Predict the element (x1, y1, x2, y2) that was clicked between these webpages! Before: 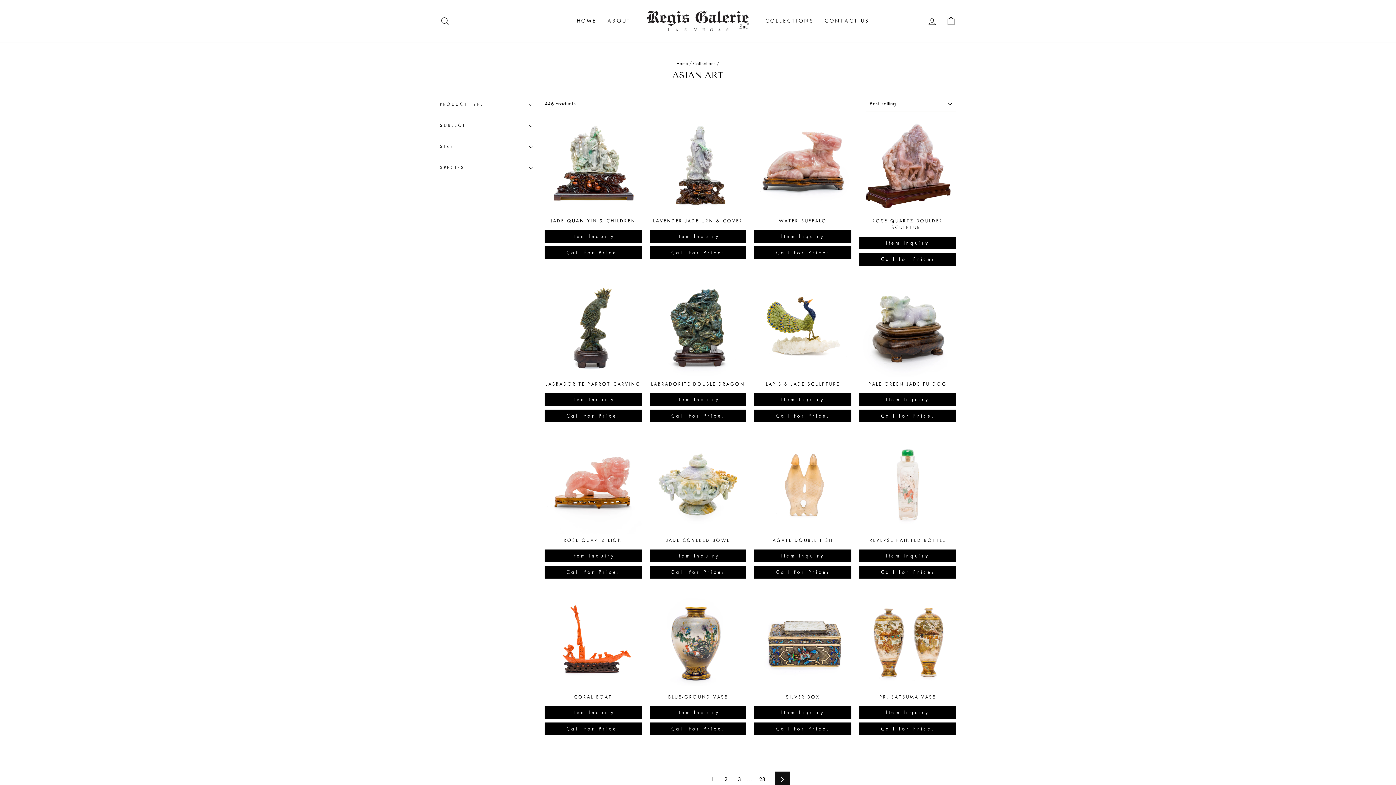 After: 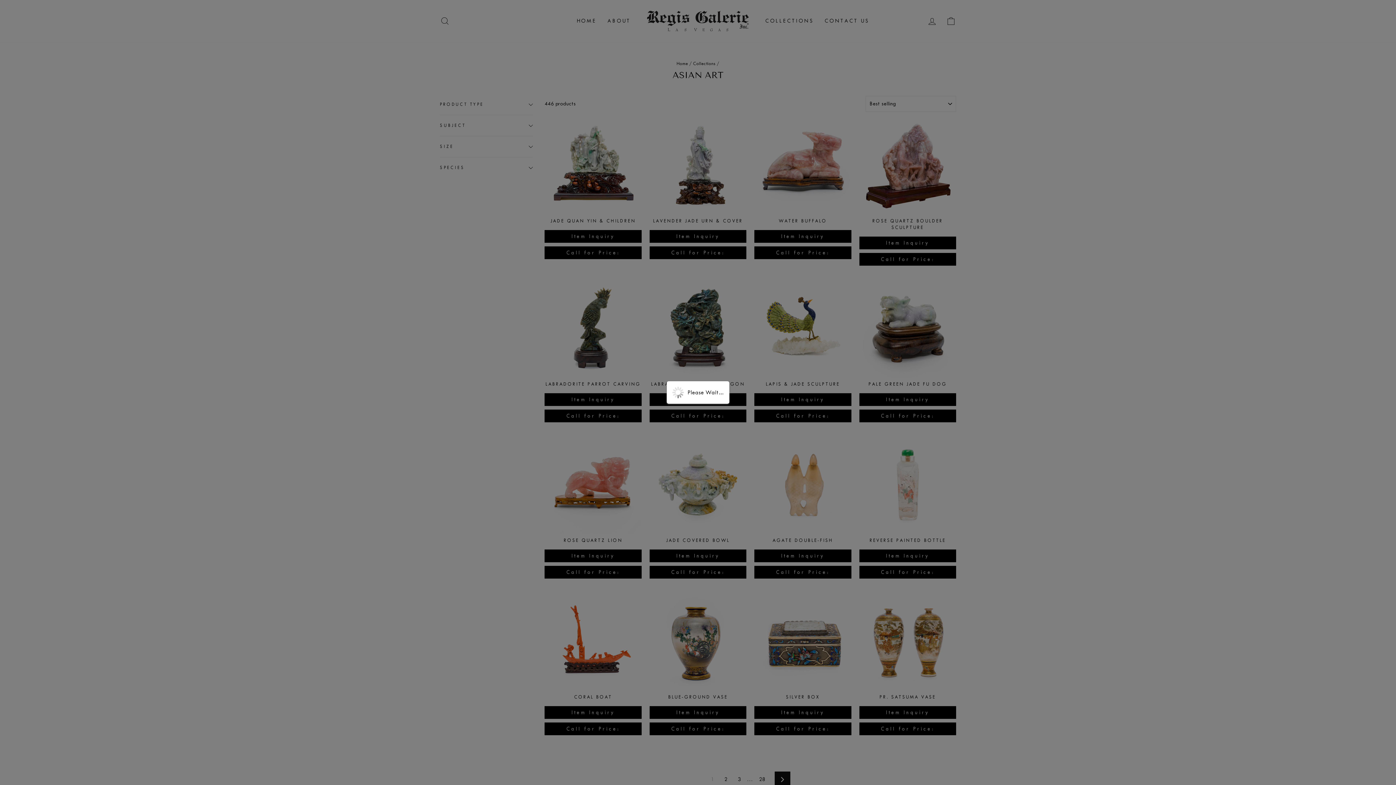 Action: bbox: (544, 377, 641, 427) label: LABRADORITE PARROT CARVING
Item Inquiry
Call for Price: